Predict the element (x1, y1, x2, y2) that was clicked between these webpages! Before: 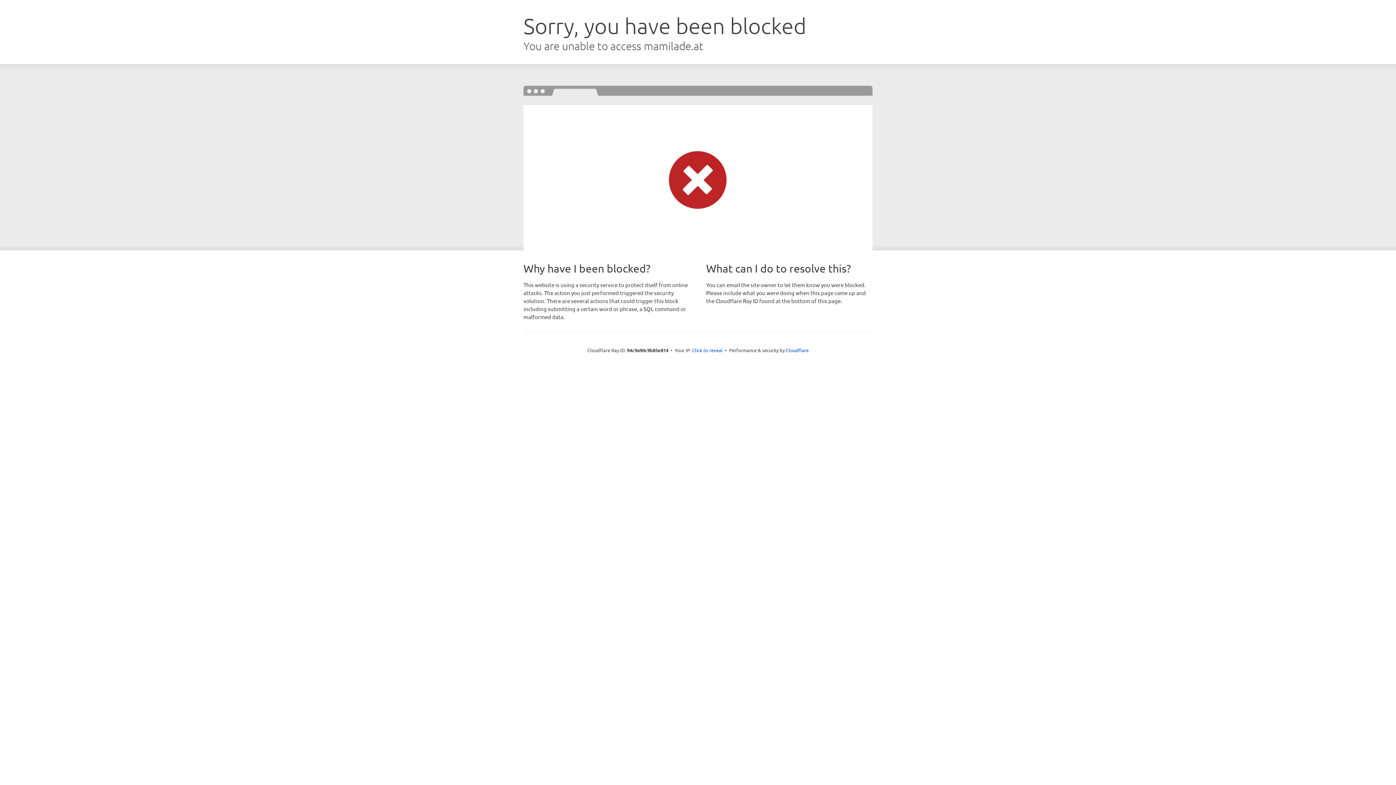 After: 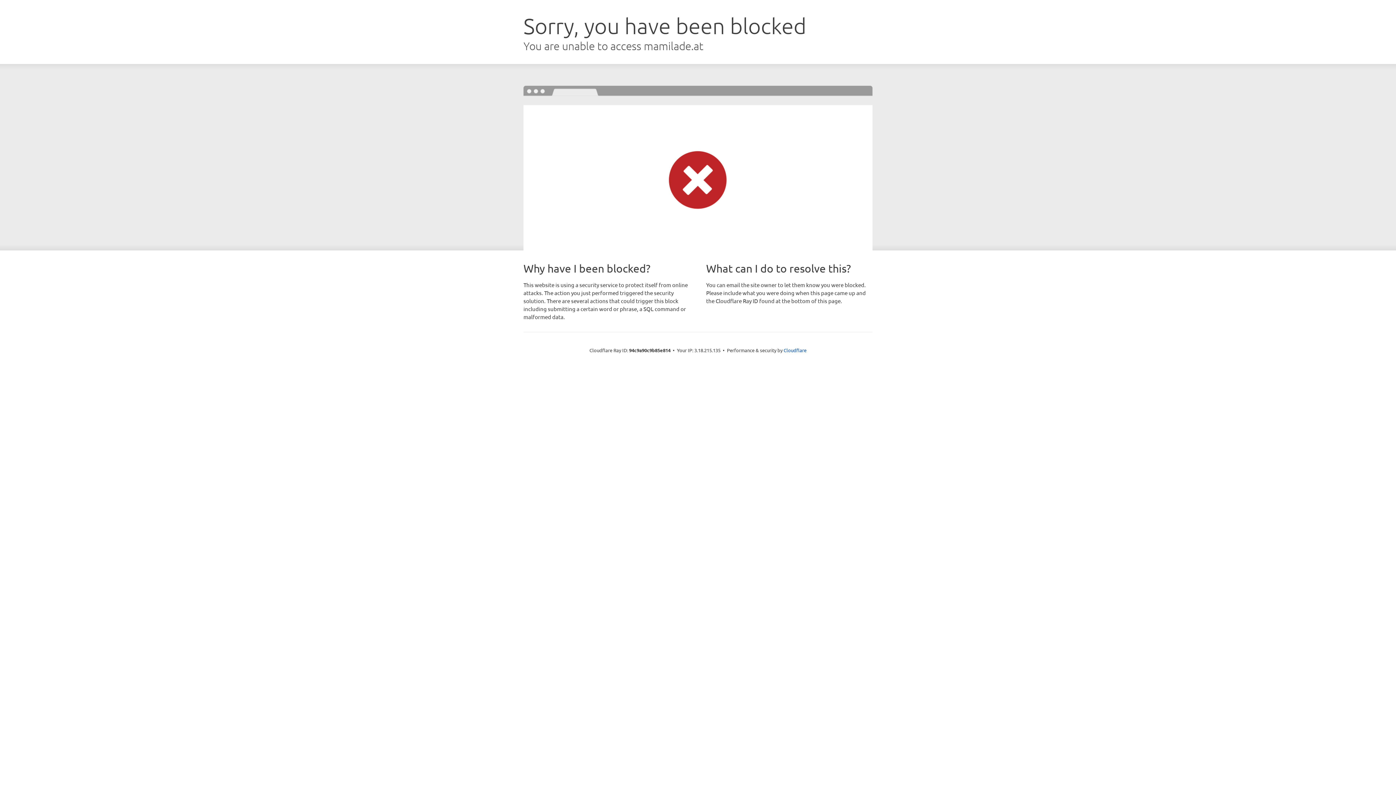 Action: bbox: (692, 346, 722, 353) label: Click to reveal